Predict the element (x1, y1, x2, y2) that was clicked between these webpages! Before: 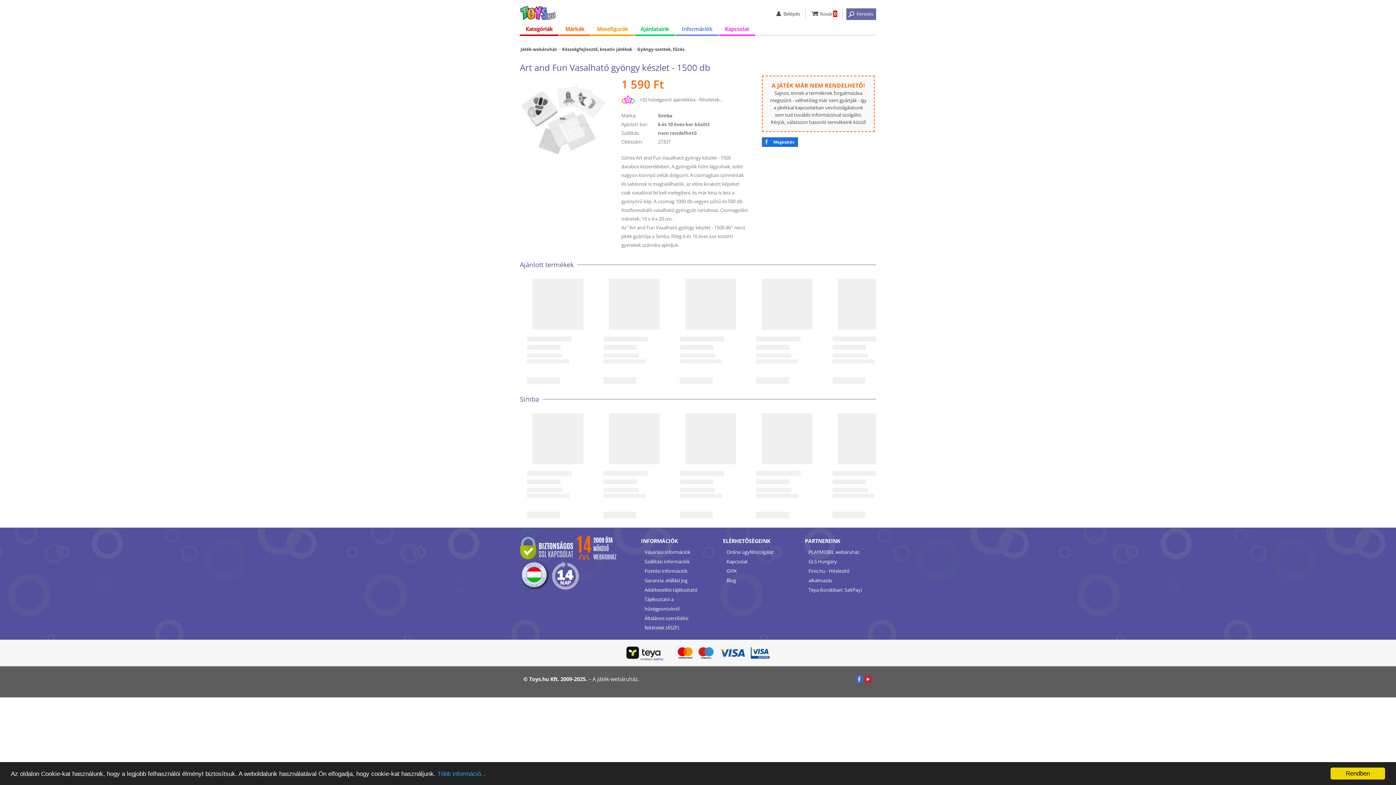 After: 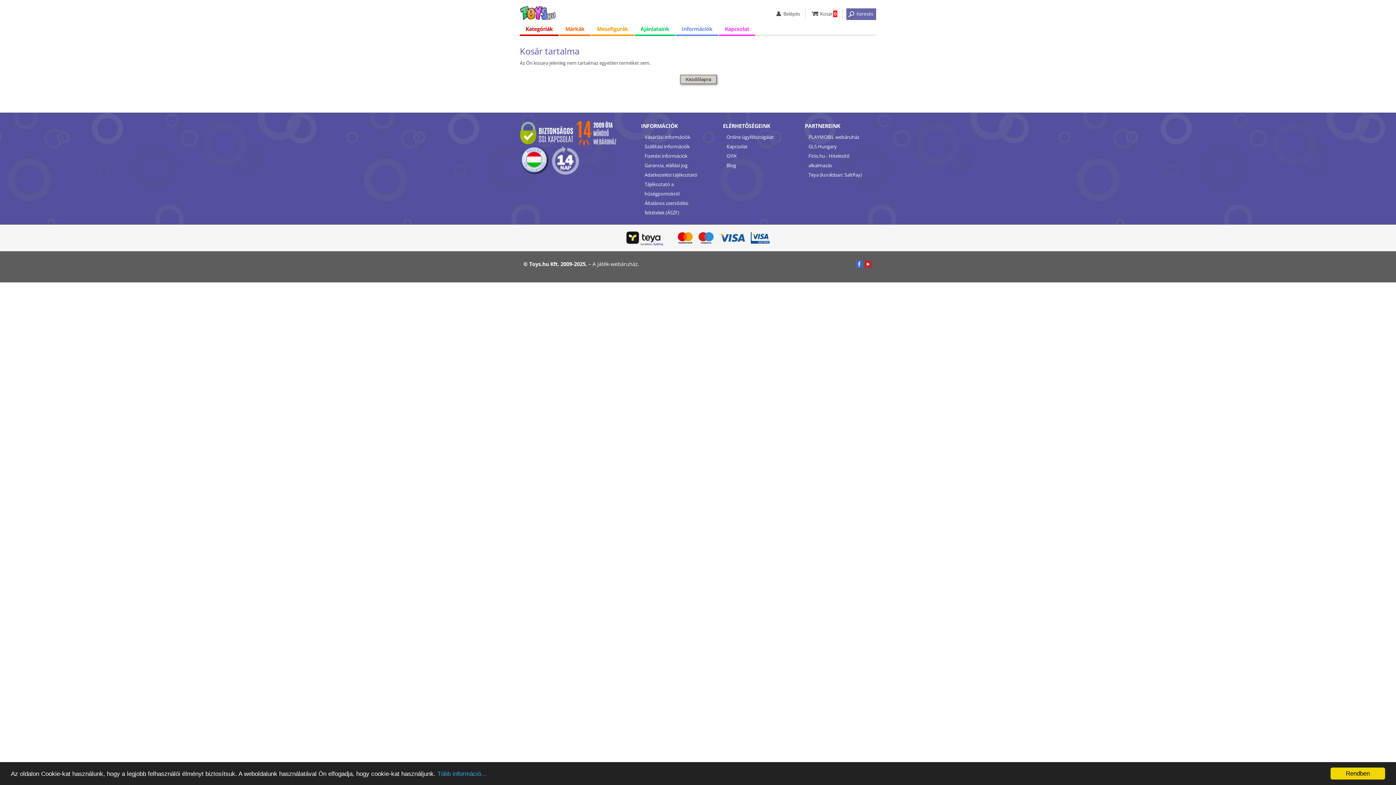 Action: label: Kosár0 bbox: (809, 8, 842, 18)